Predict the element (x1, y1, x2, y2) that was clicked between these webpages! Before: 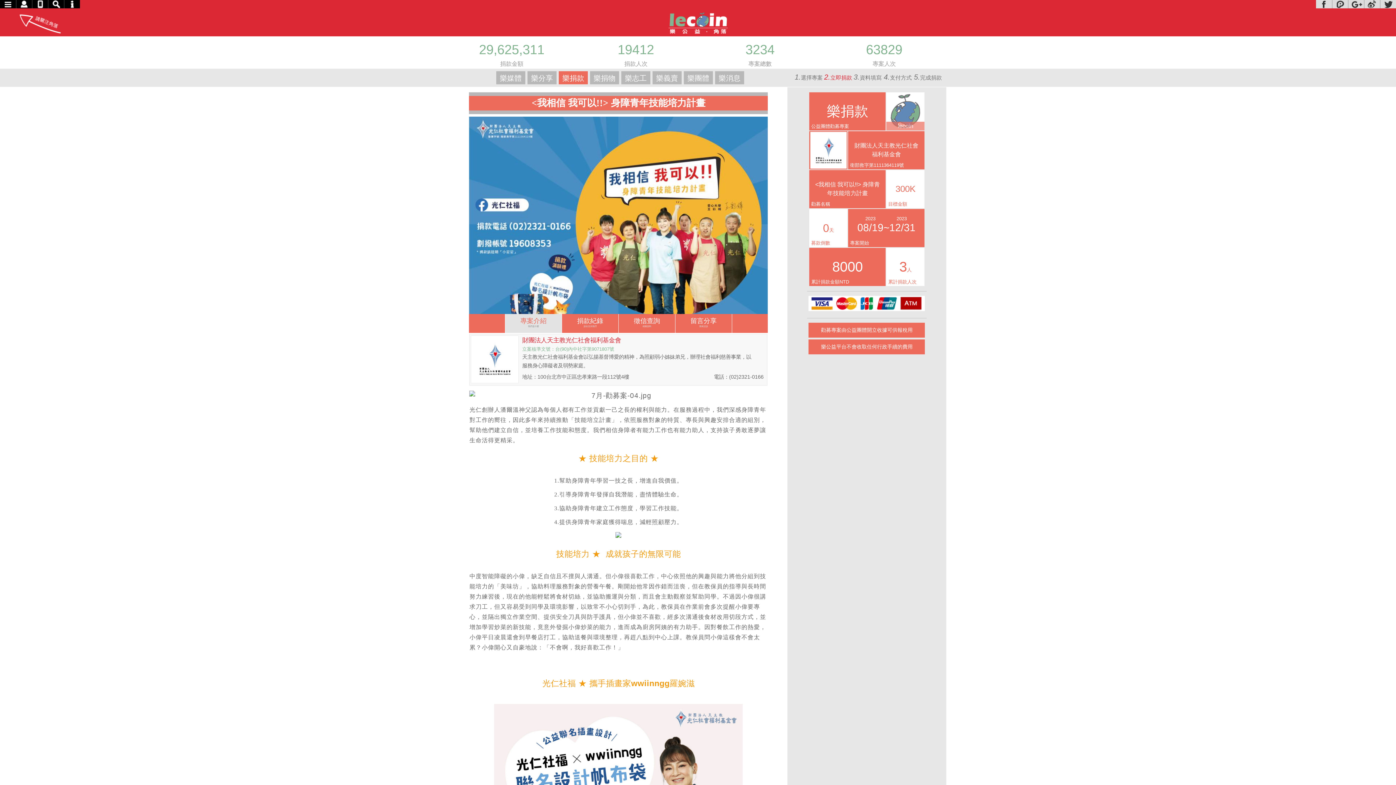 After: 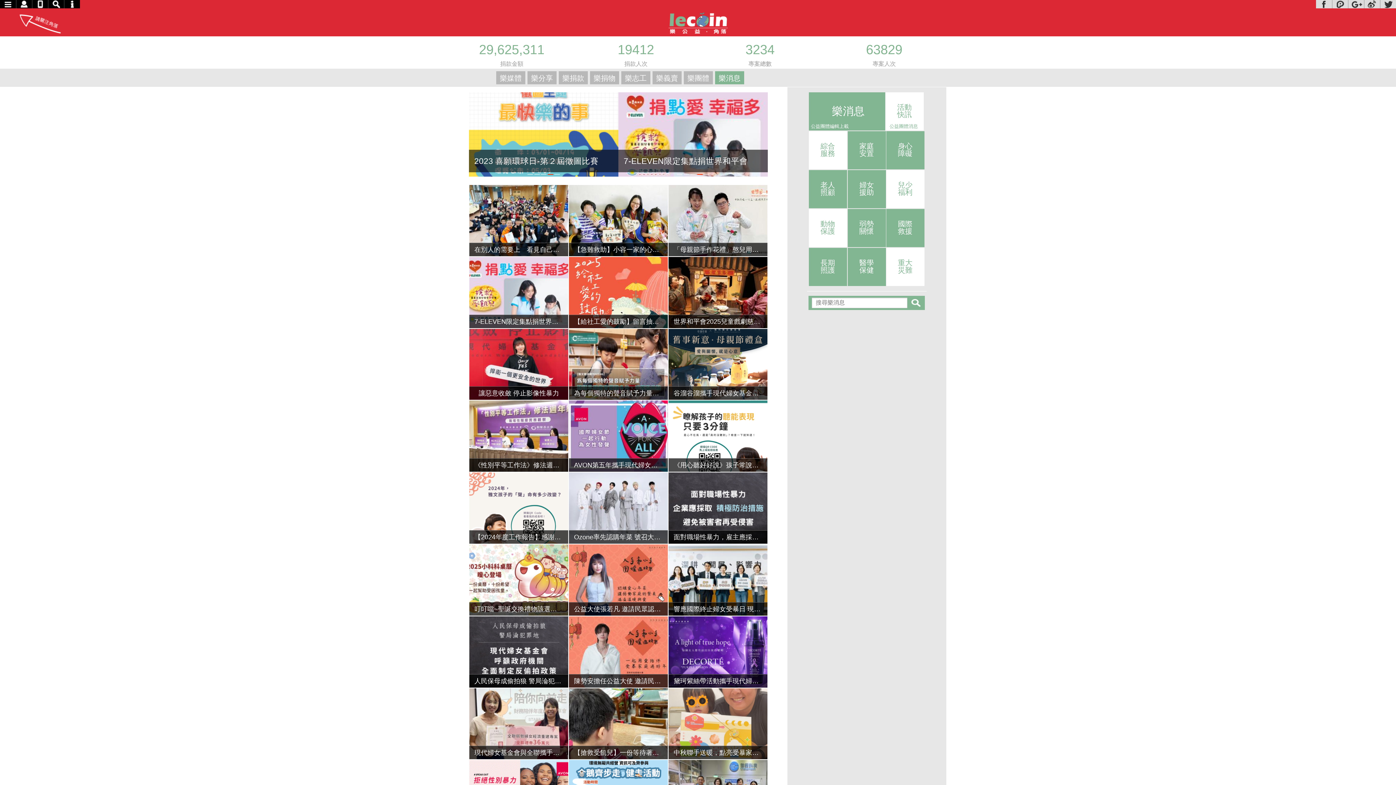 Action: bbox: (715, 71, 744, 84) label: 樂消息